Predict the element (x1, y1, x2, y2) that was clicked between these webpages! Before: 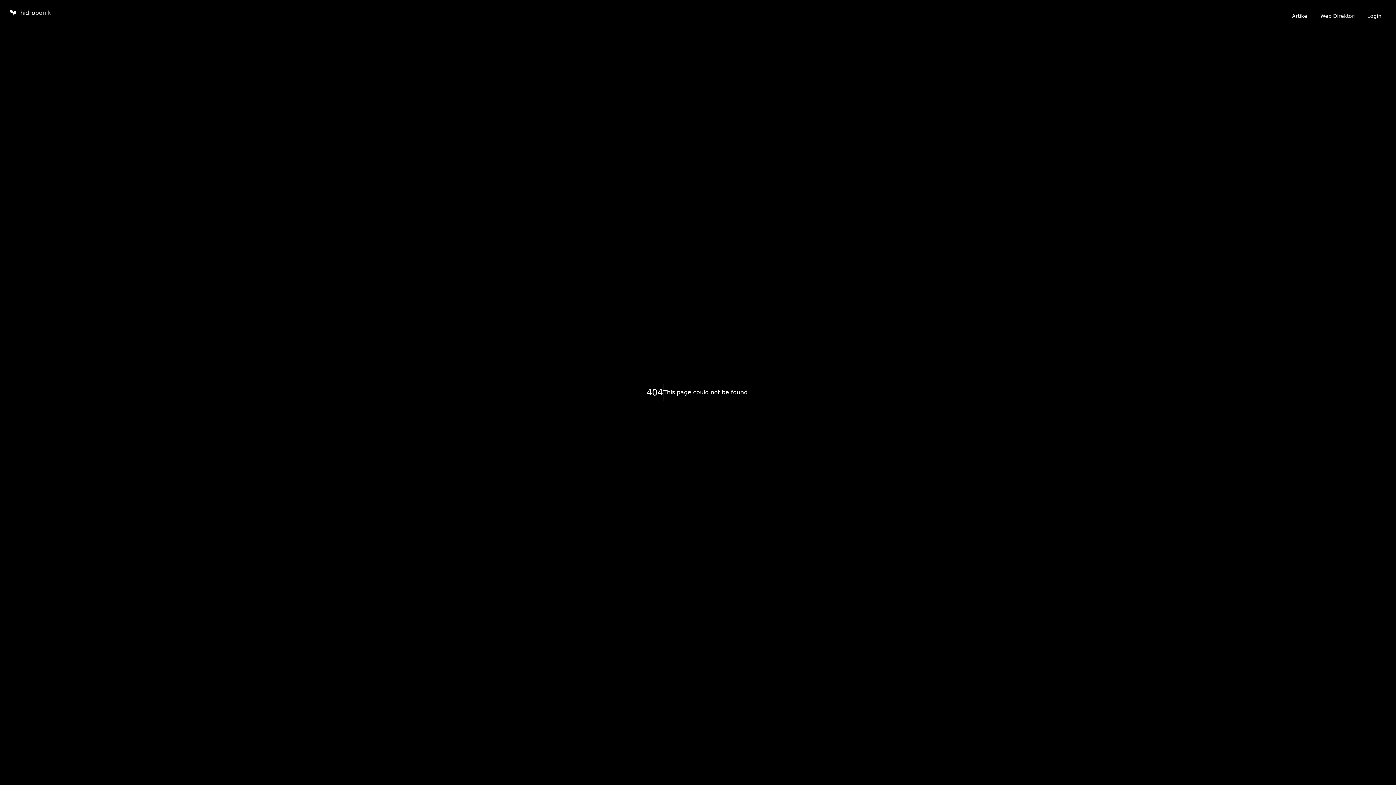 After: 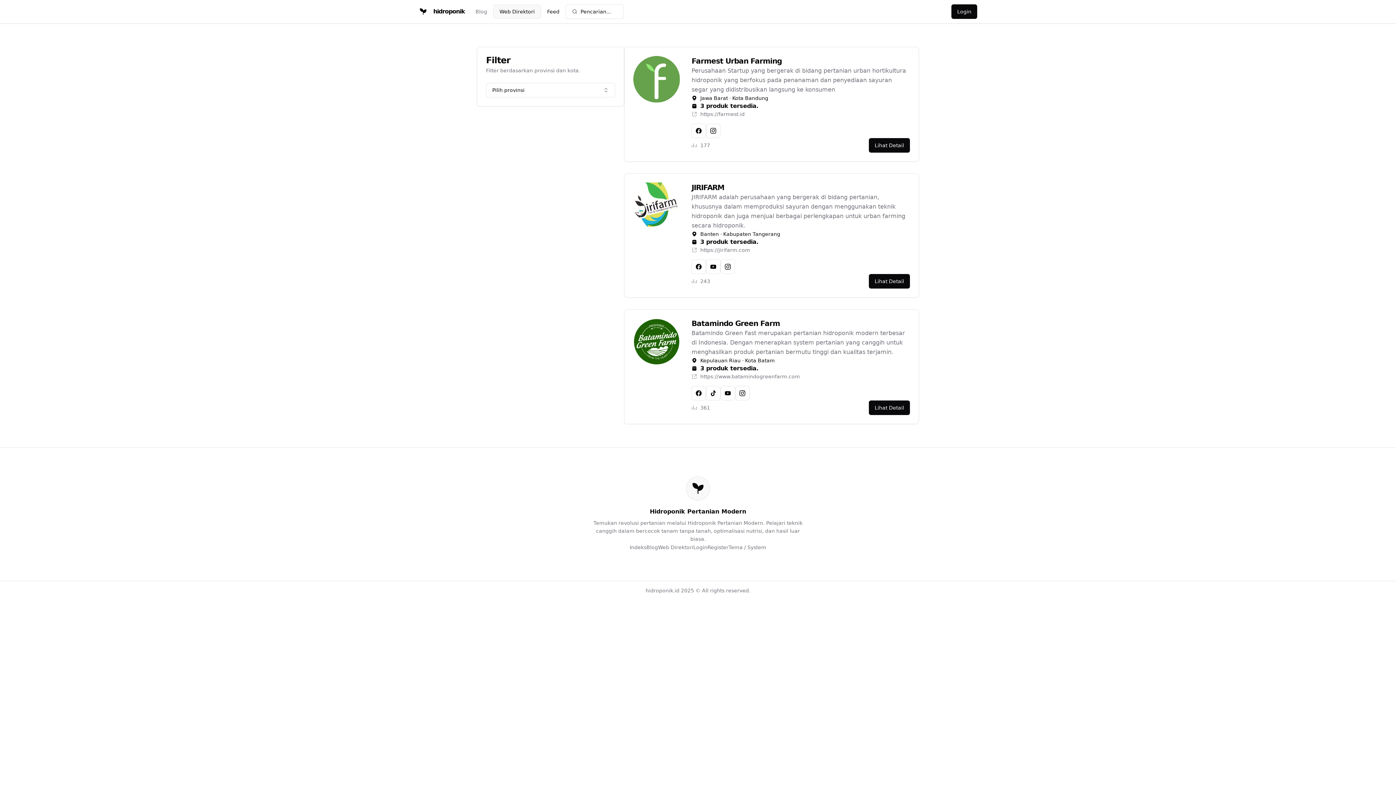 Action: label: Web Direktori bbox: (1314, 8, 1361, 23)